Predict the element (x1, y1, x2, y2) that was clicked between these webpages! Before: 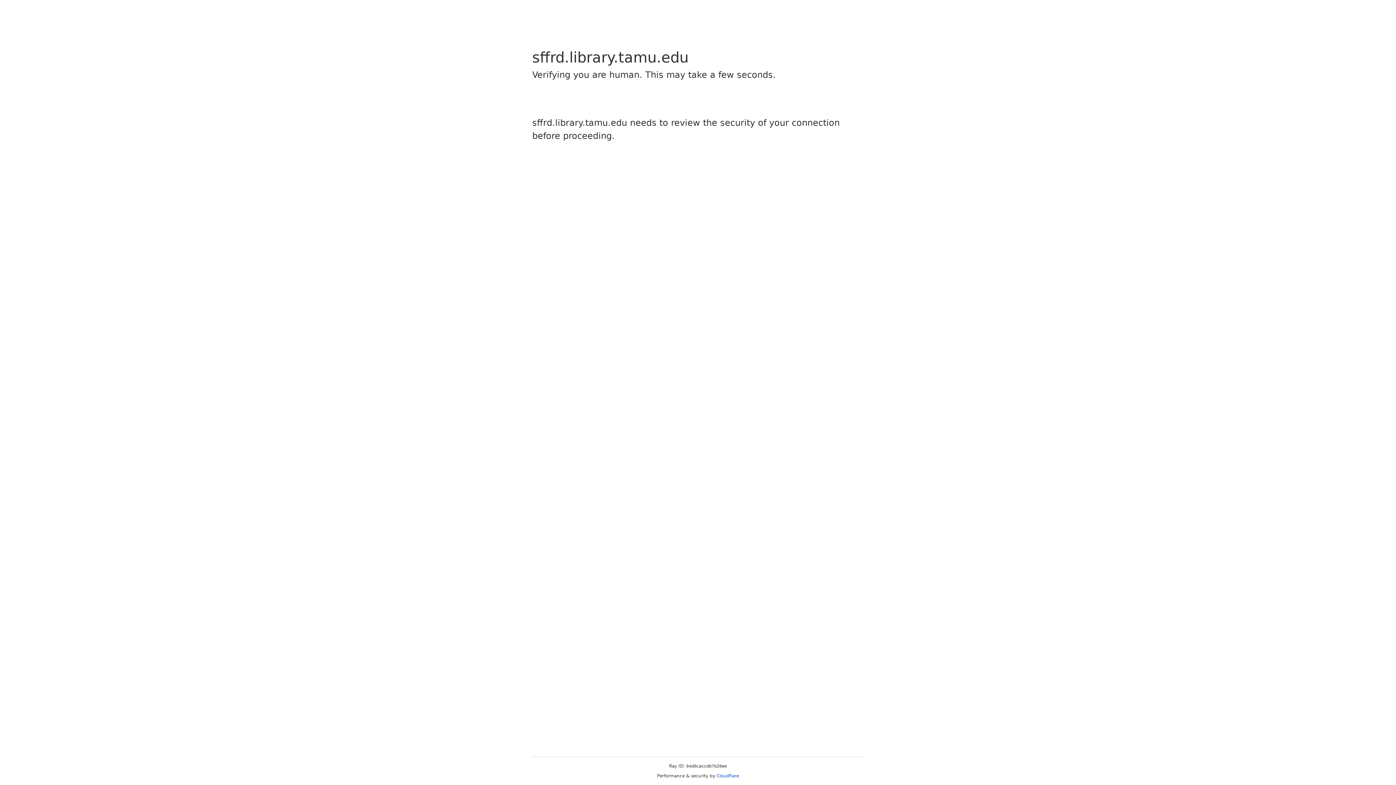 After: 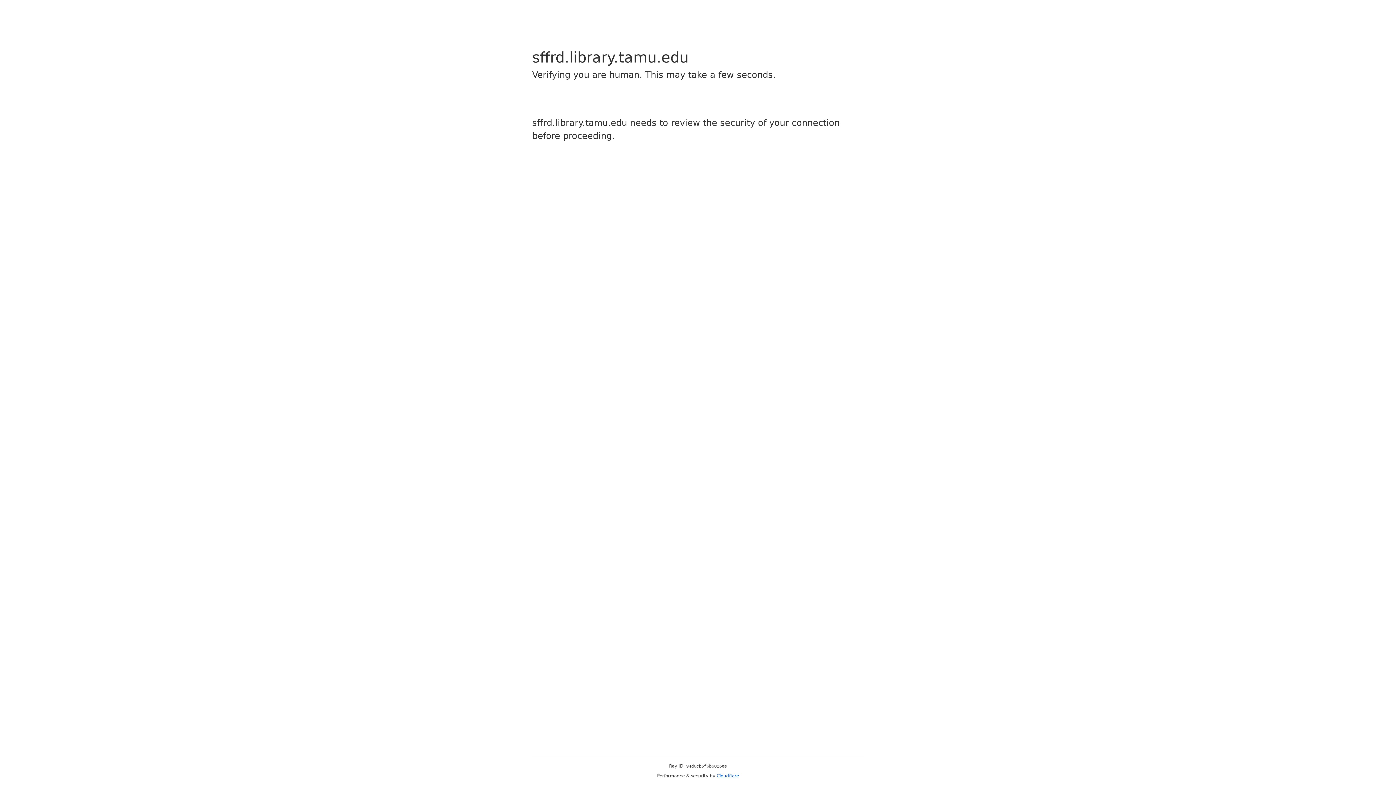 Action: bbox: (716, 773, 739, 778) label: Cloudflare